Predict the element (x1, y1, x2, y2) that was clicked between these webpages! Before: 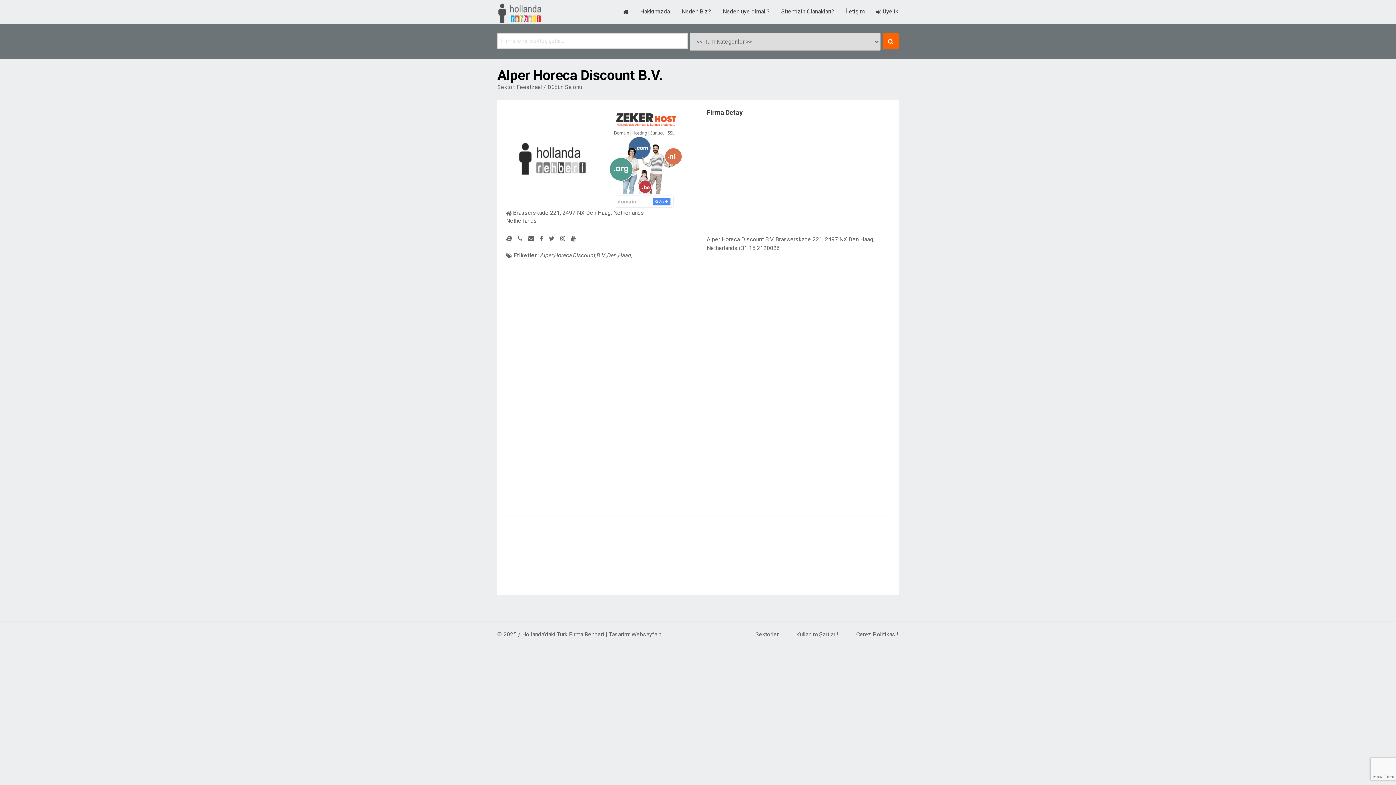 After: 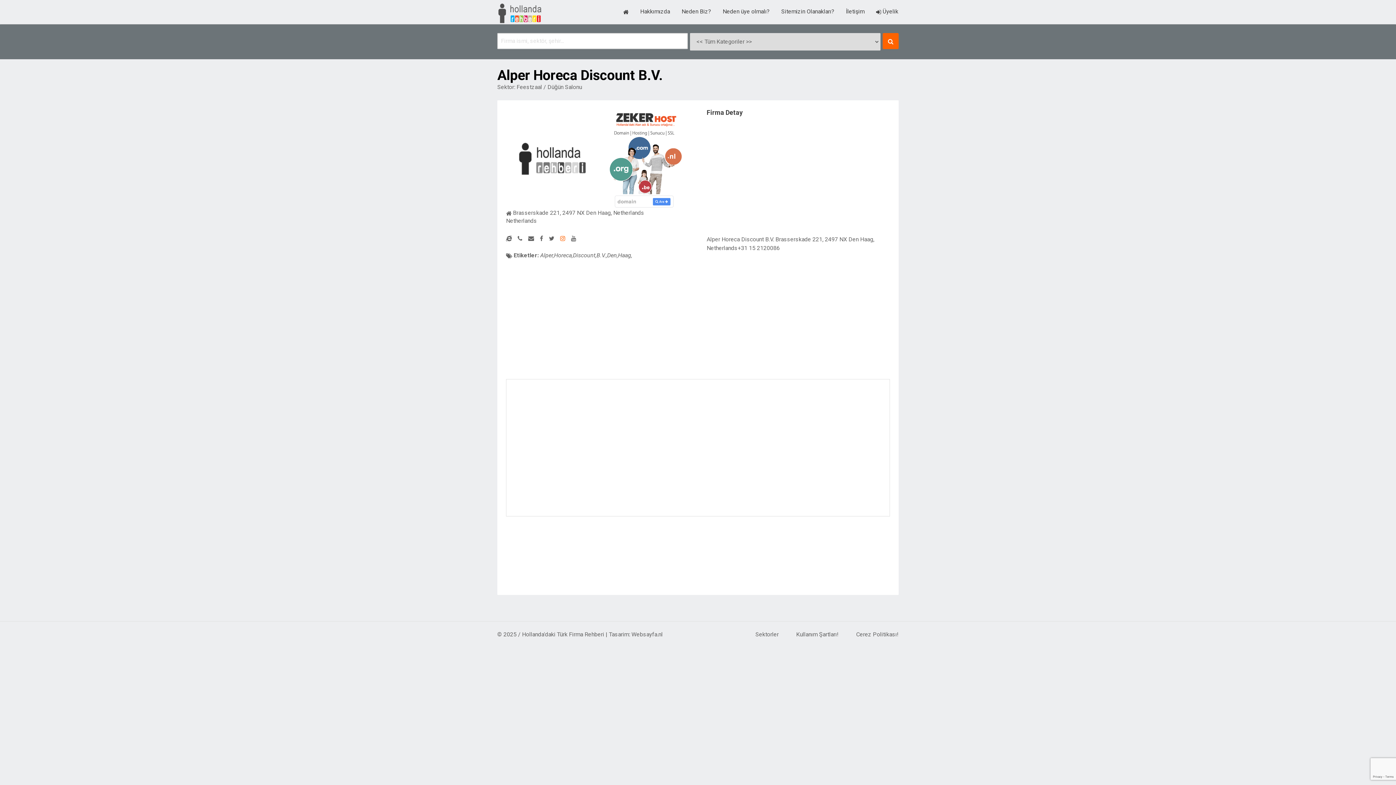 Action: label:   bbox: (560, 234, 566, 241)